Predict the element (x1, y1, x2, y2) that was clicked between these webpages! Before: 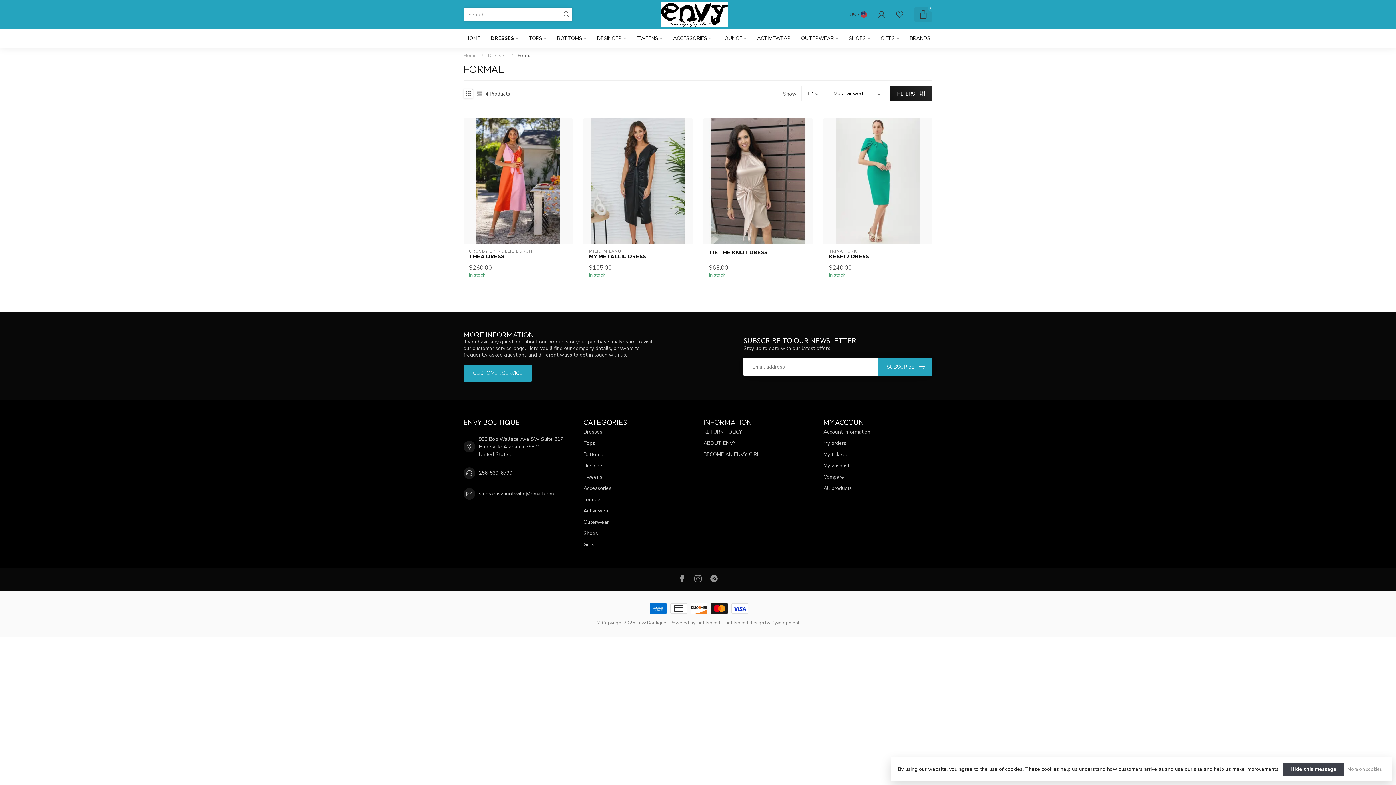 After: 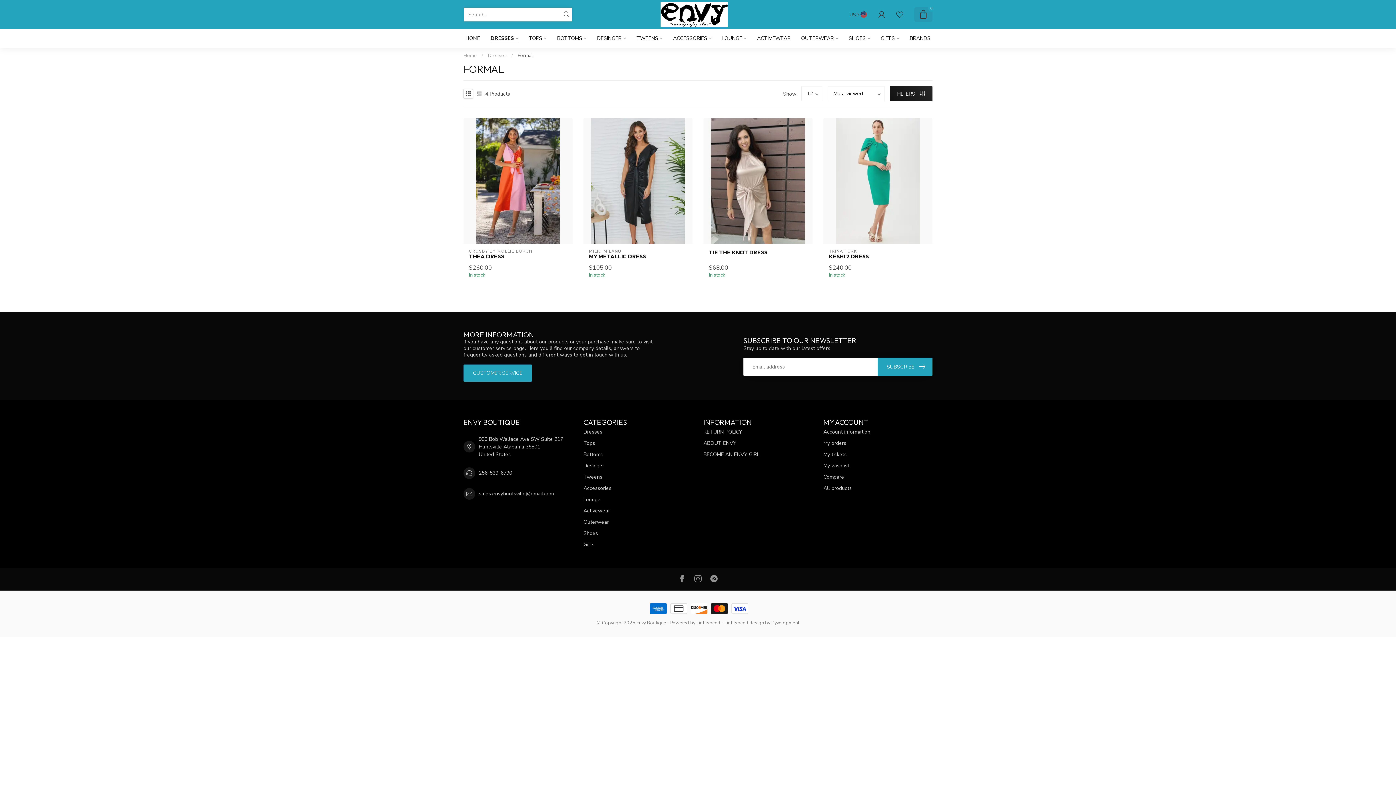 Action: bbox: (1283, 763, 1344, 776) label: Hide this message